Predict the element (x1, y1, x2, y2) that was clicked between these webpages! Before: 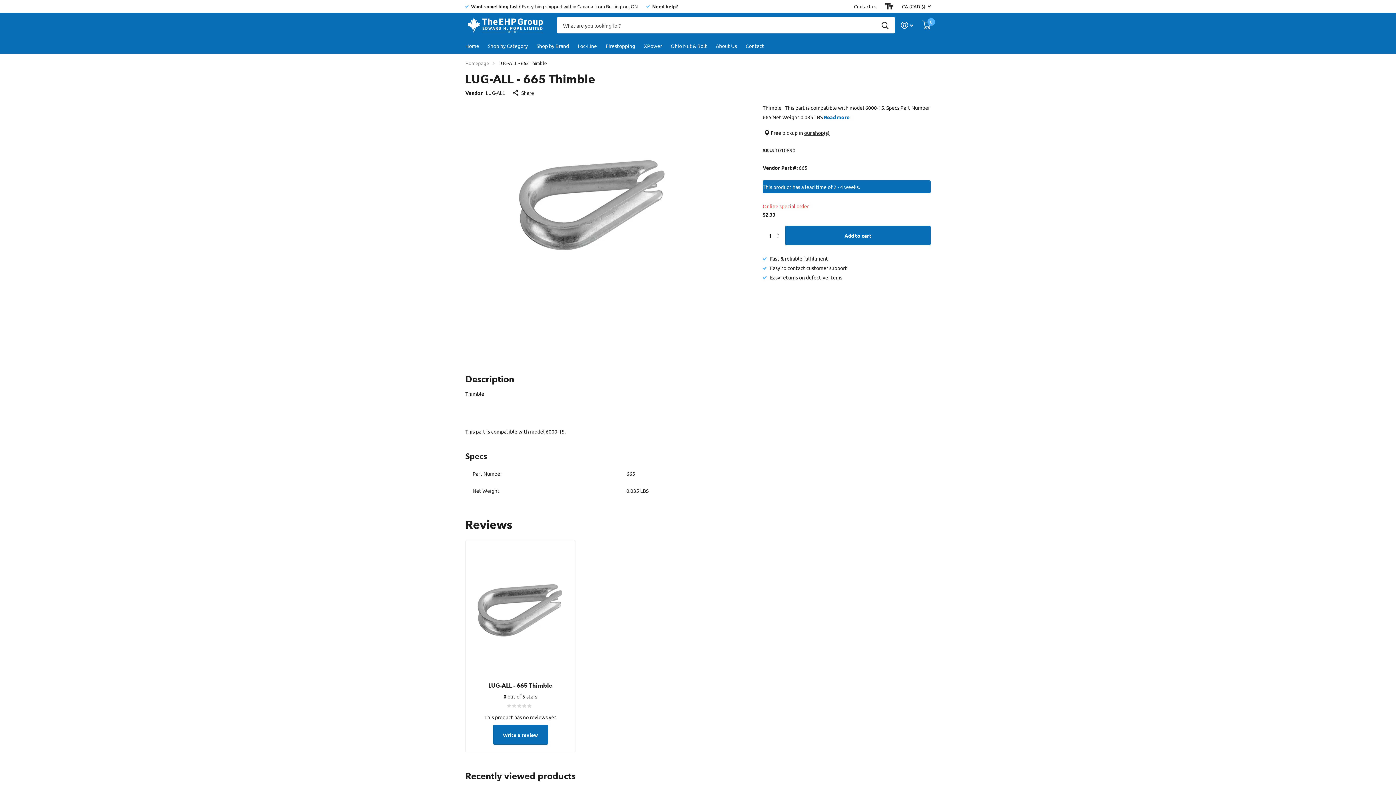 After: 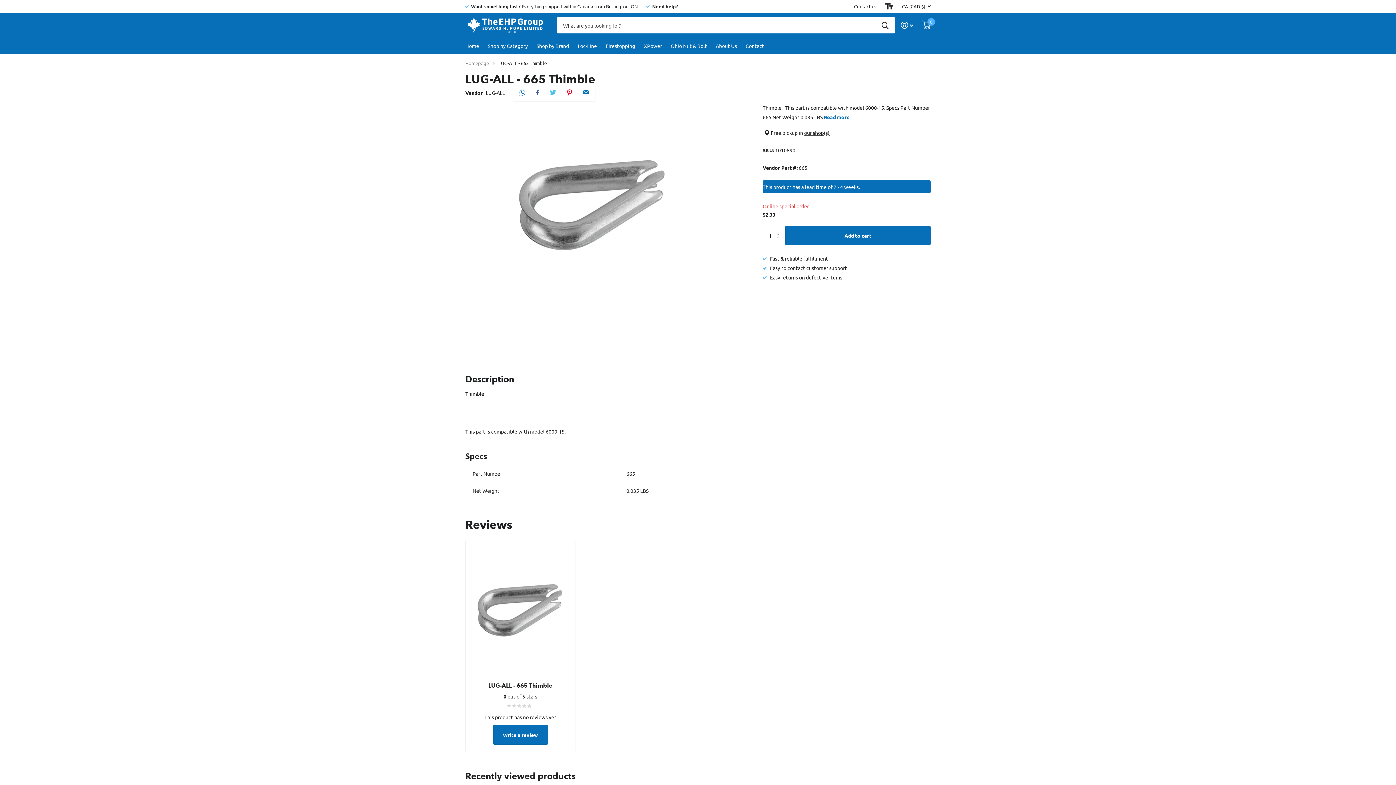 Action: bbox: (513, 88, 534, 97) label: Share